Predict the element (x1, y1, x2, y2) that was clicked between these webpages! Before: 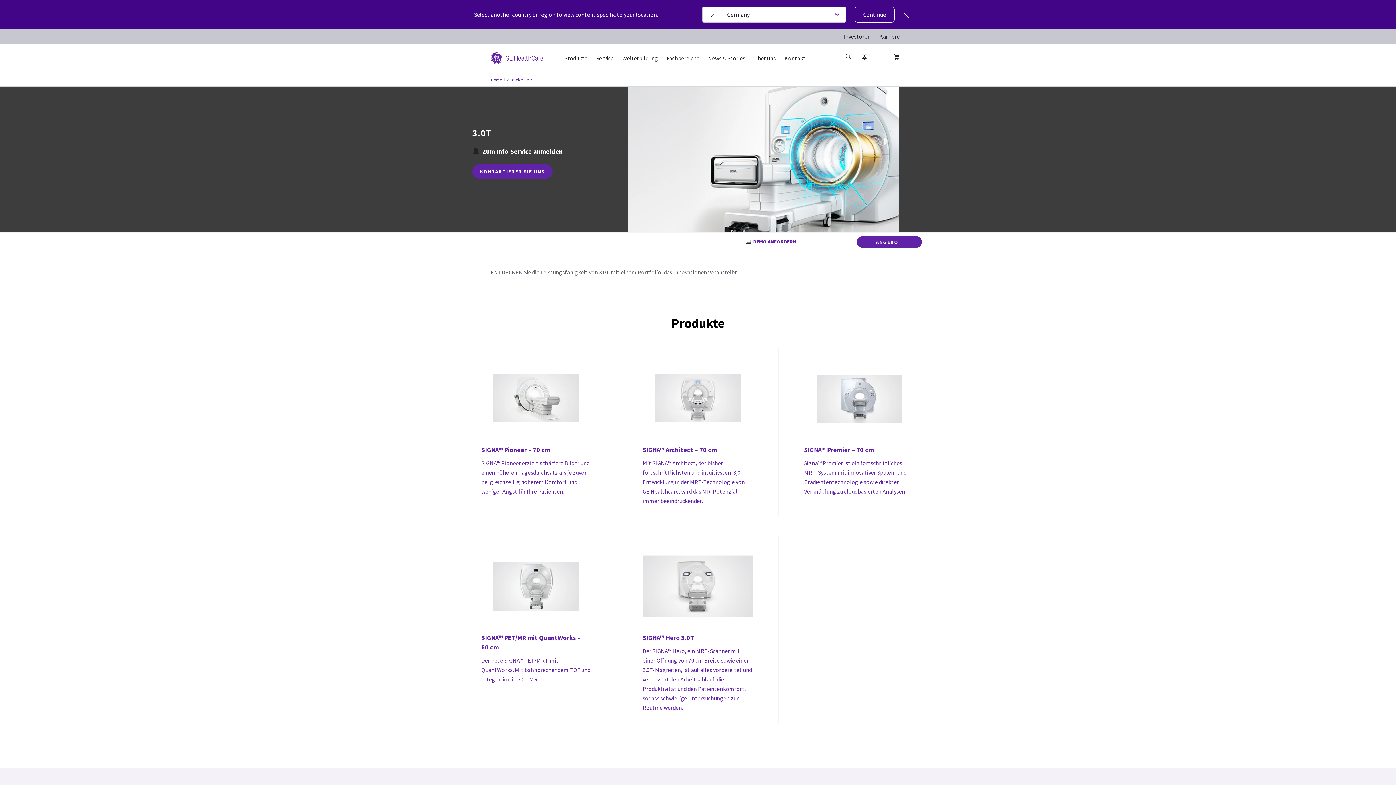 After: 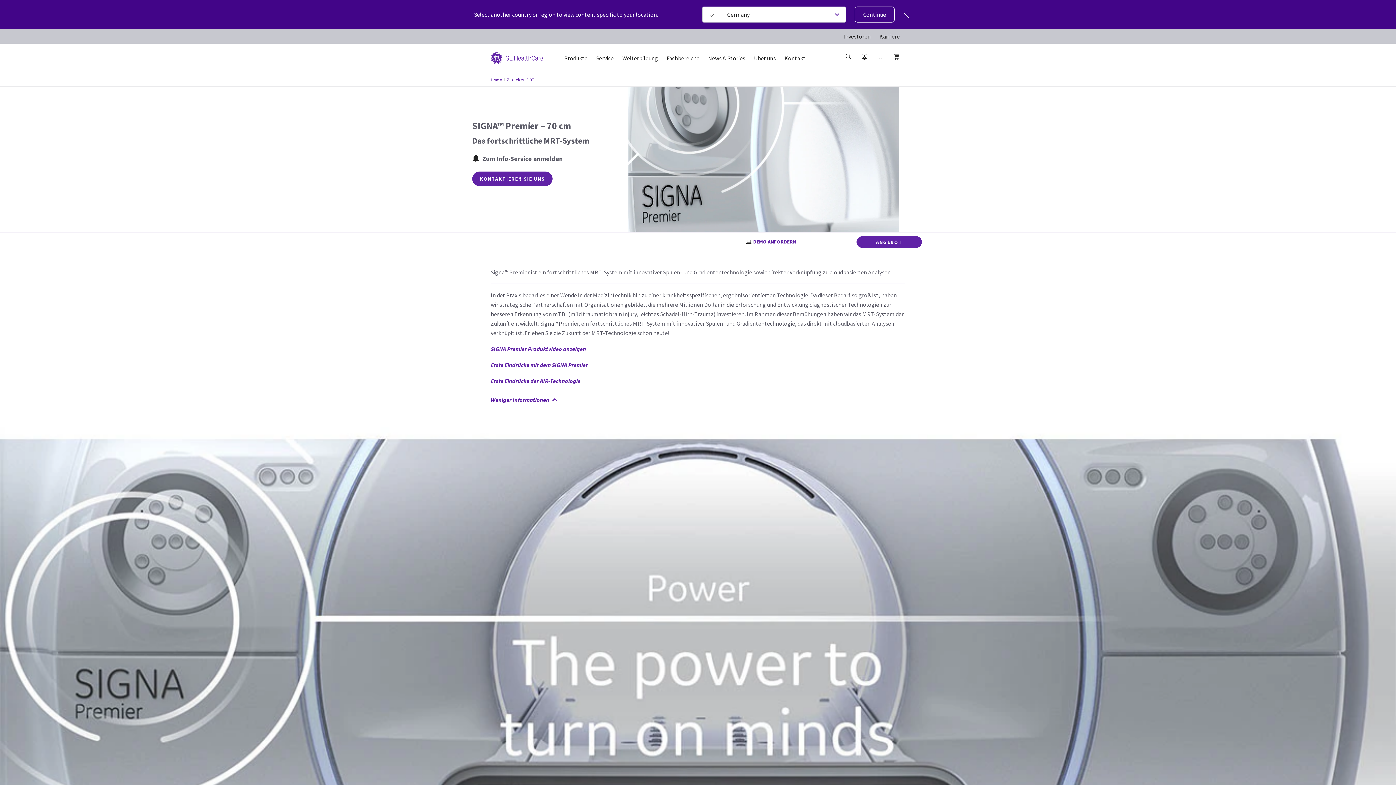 Action: label: SIGNA™ Premier – 70 cm
Signa™ Premier ist ein fortschrittliches MRT-System mit innovativer Spulen- und Gradiententechnologie sowie direkter Verknüpfung zu cloudbasierten Analysen. bbox: (795, 348, 923, 516)